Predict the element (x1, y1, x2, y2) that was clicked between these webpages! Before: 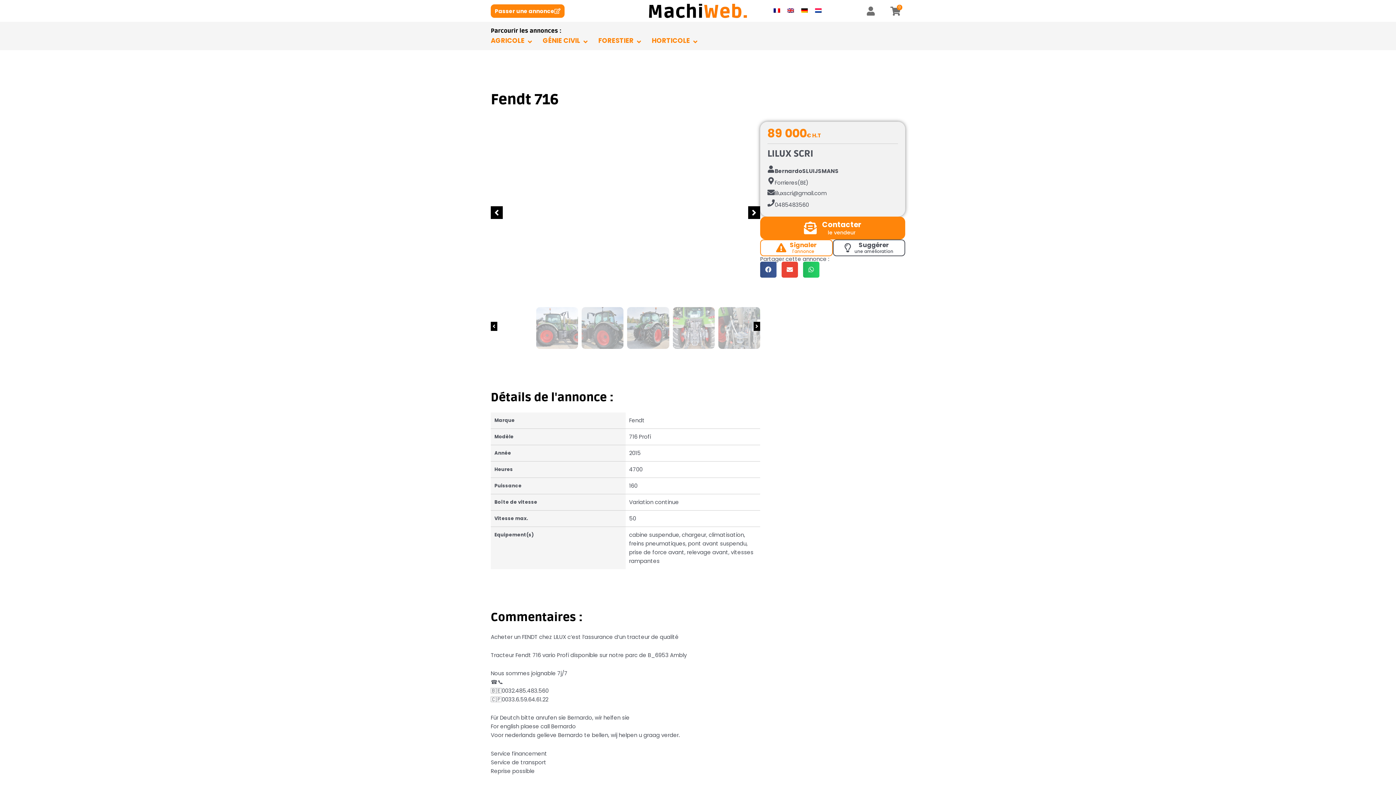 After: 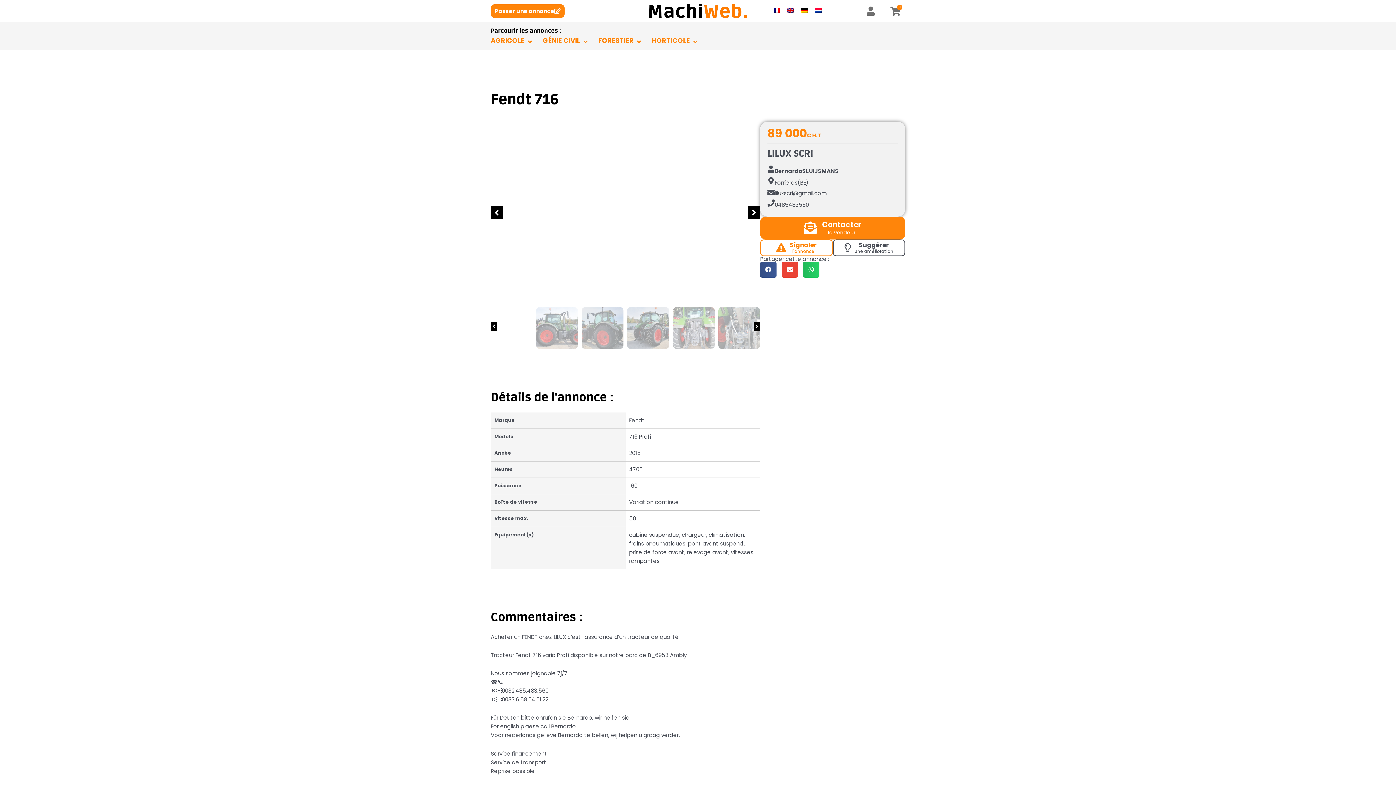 Action: bbox: (801, 261, 821, 277)